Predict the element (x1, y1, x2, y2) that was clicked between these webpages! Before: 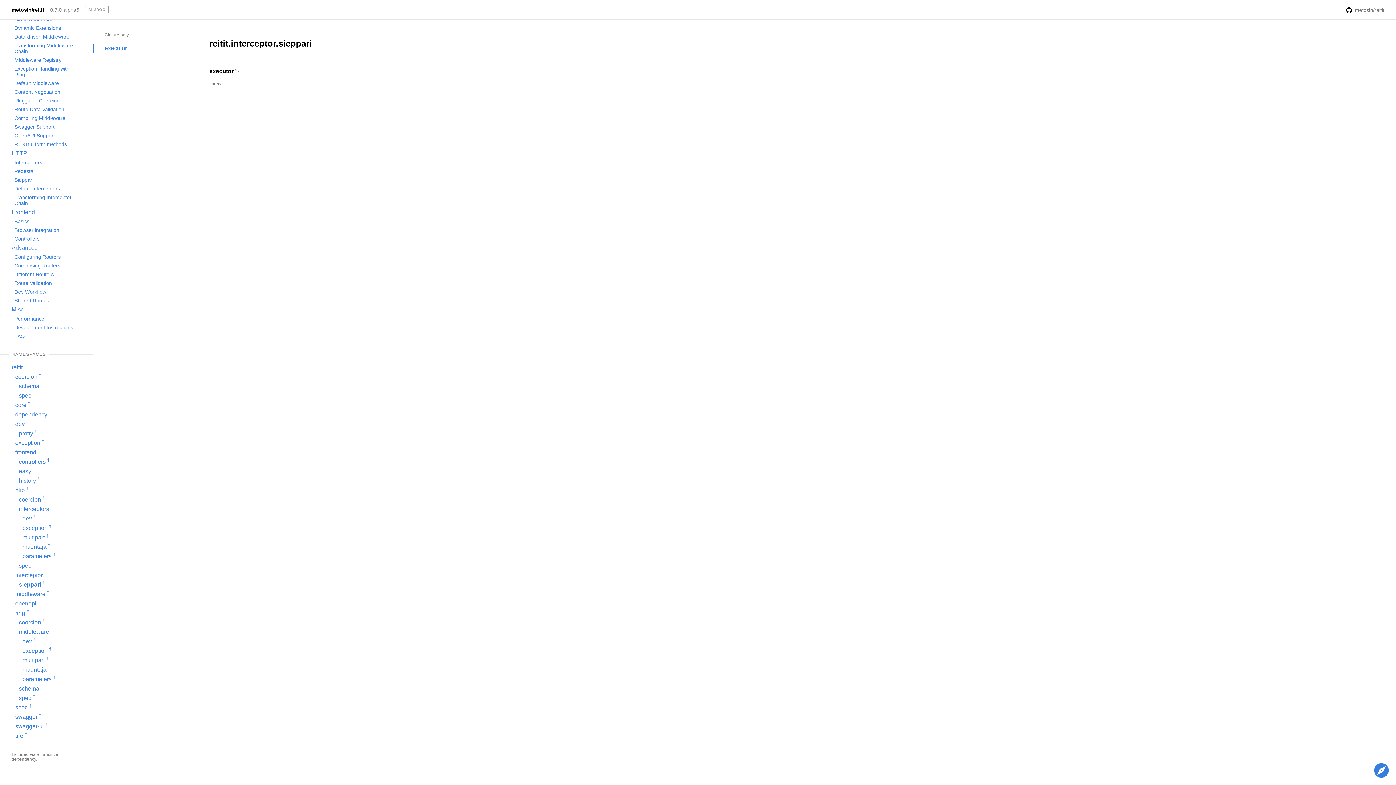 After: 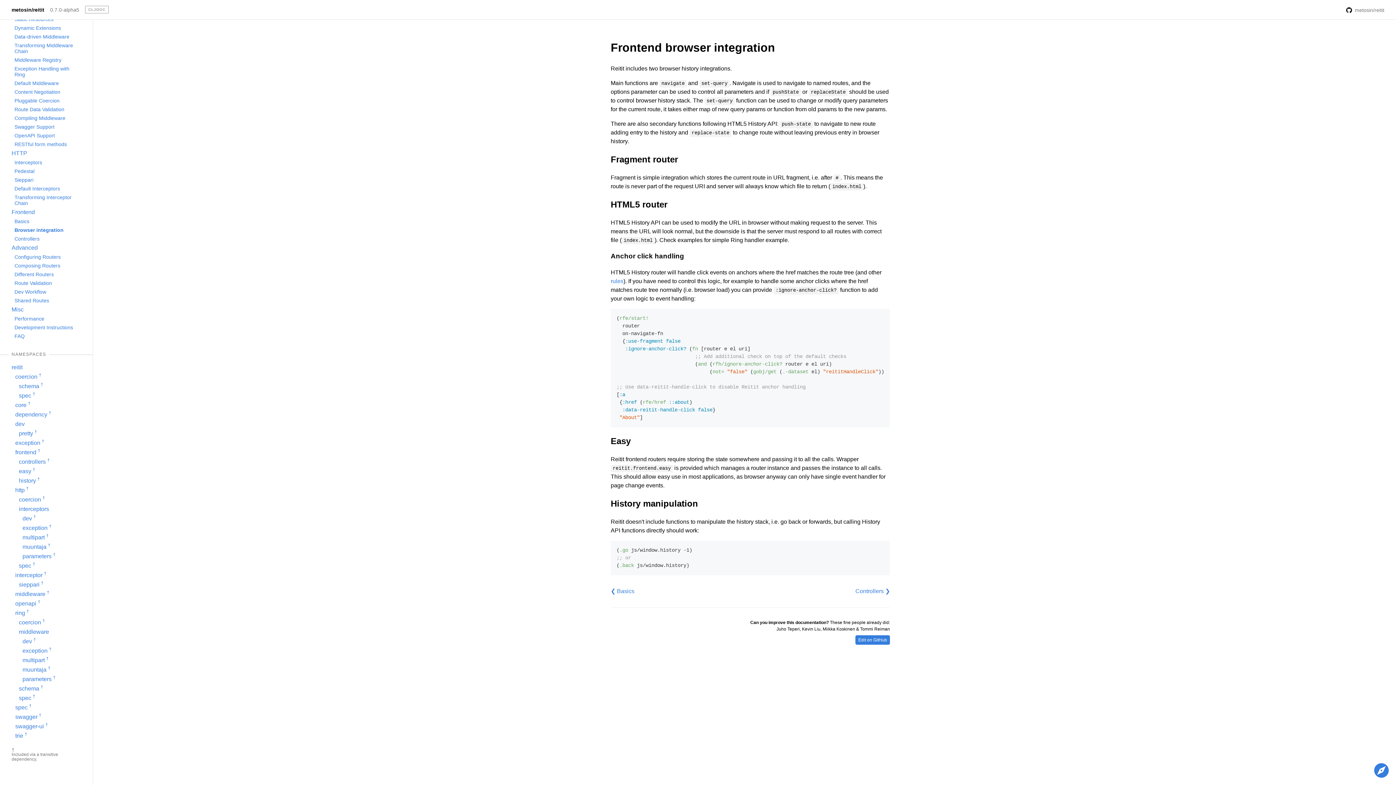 Action: label: Browser integration bbox: (14, 225, 59, 234)